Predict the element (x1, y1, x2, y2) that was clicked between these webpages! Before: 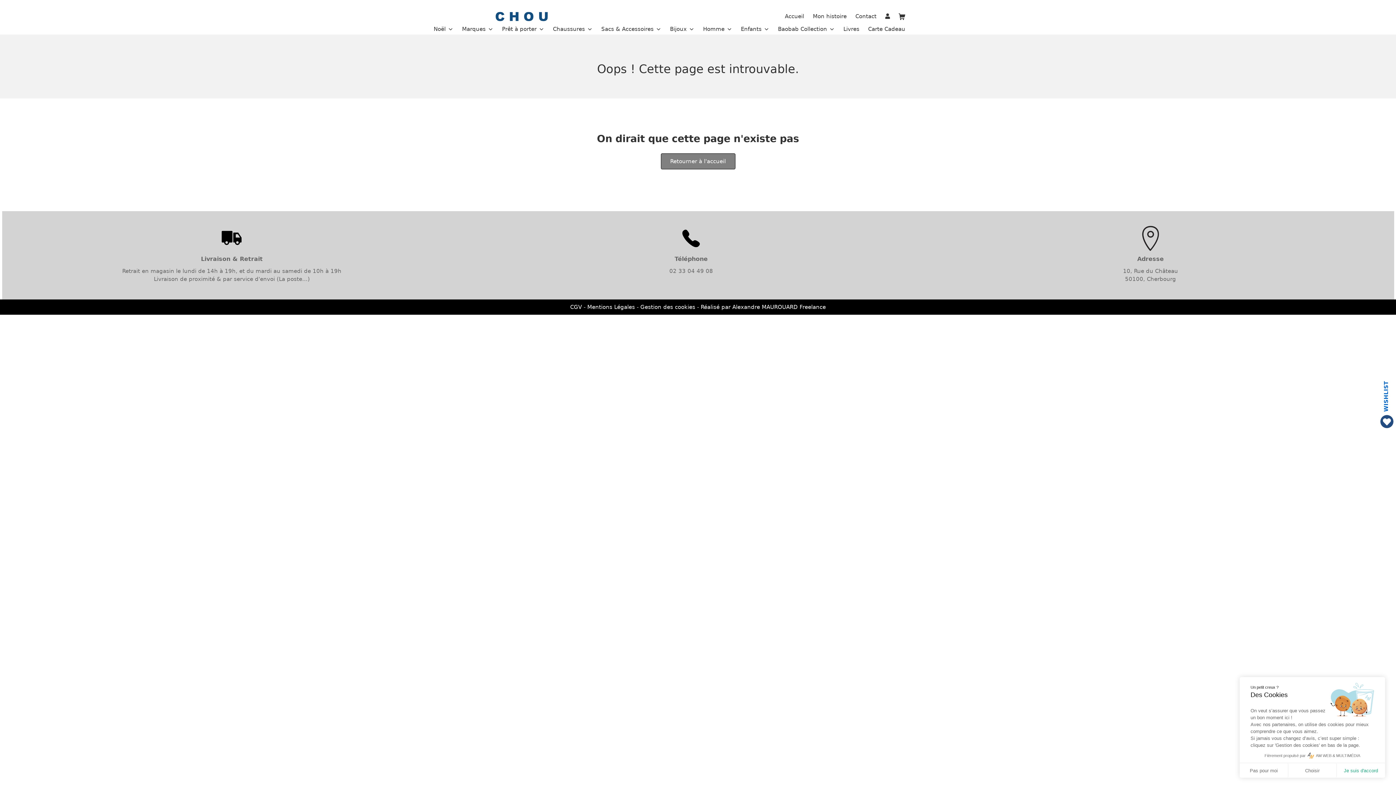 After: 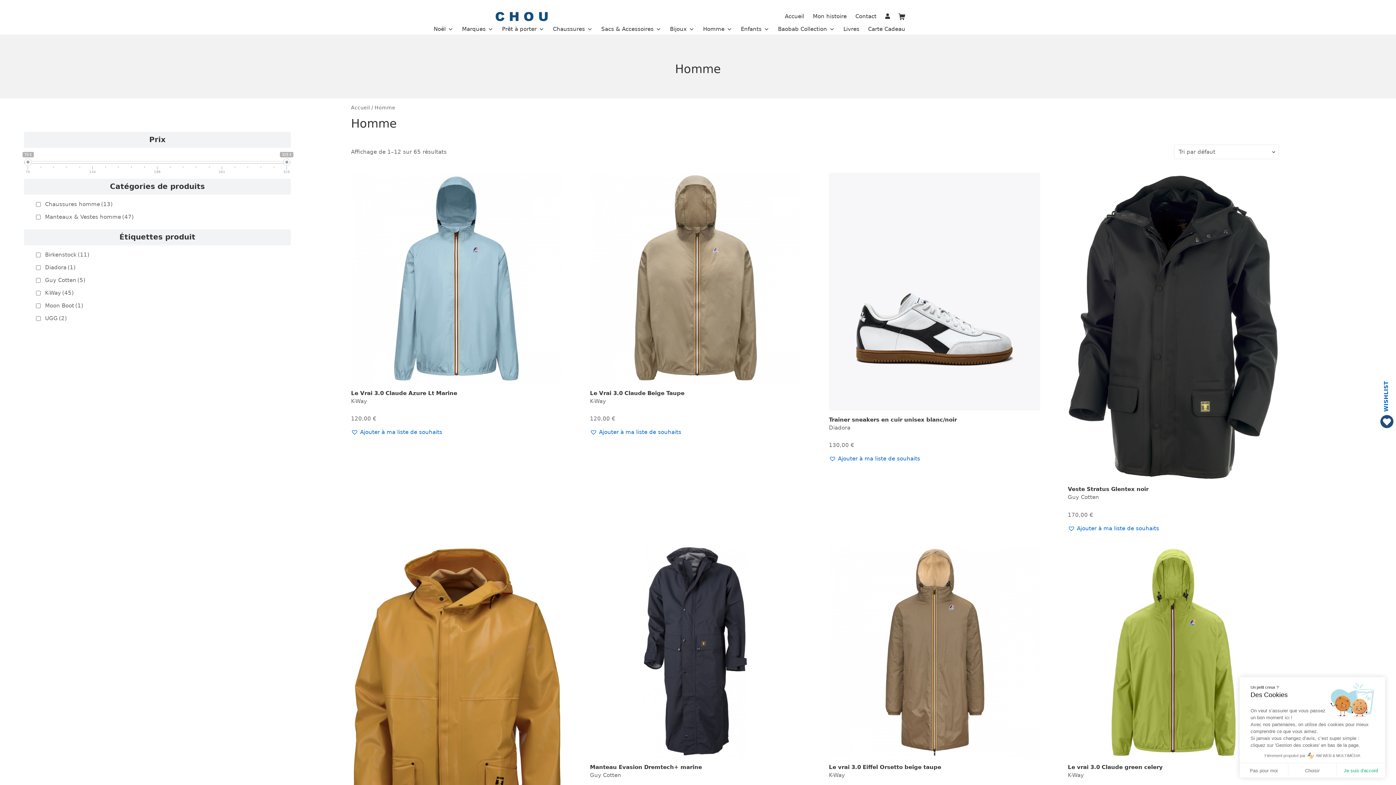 Action: bbox: (703, 14, 732, 43) label: Homme